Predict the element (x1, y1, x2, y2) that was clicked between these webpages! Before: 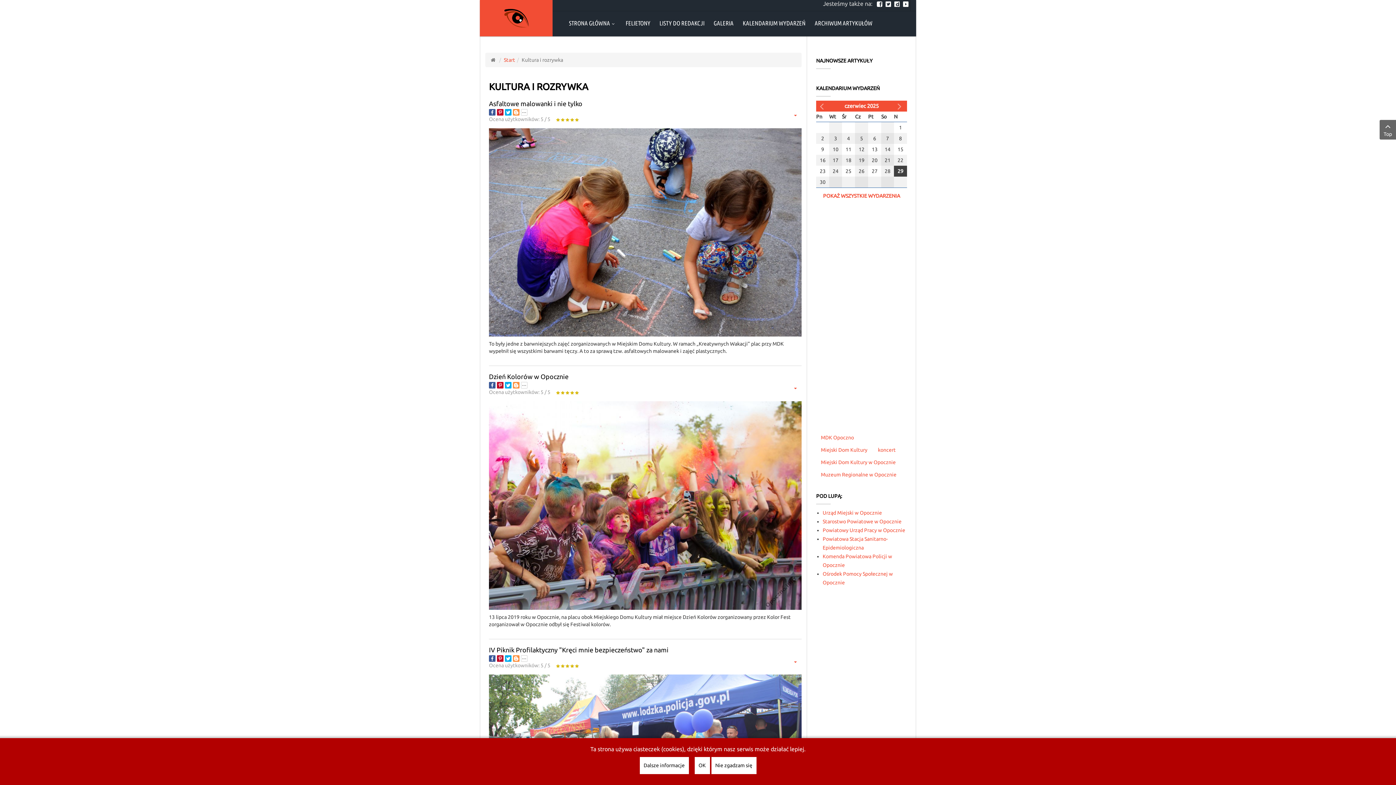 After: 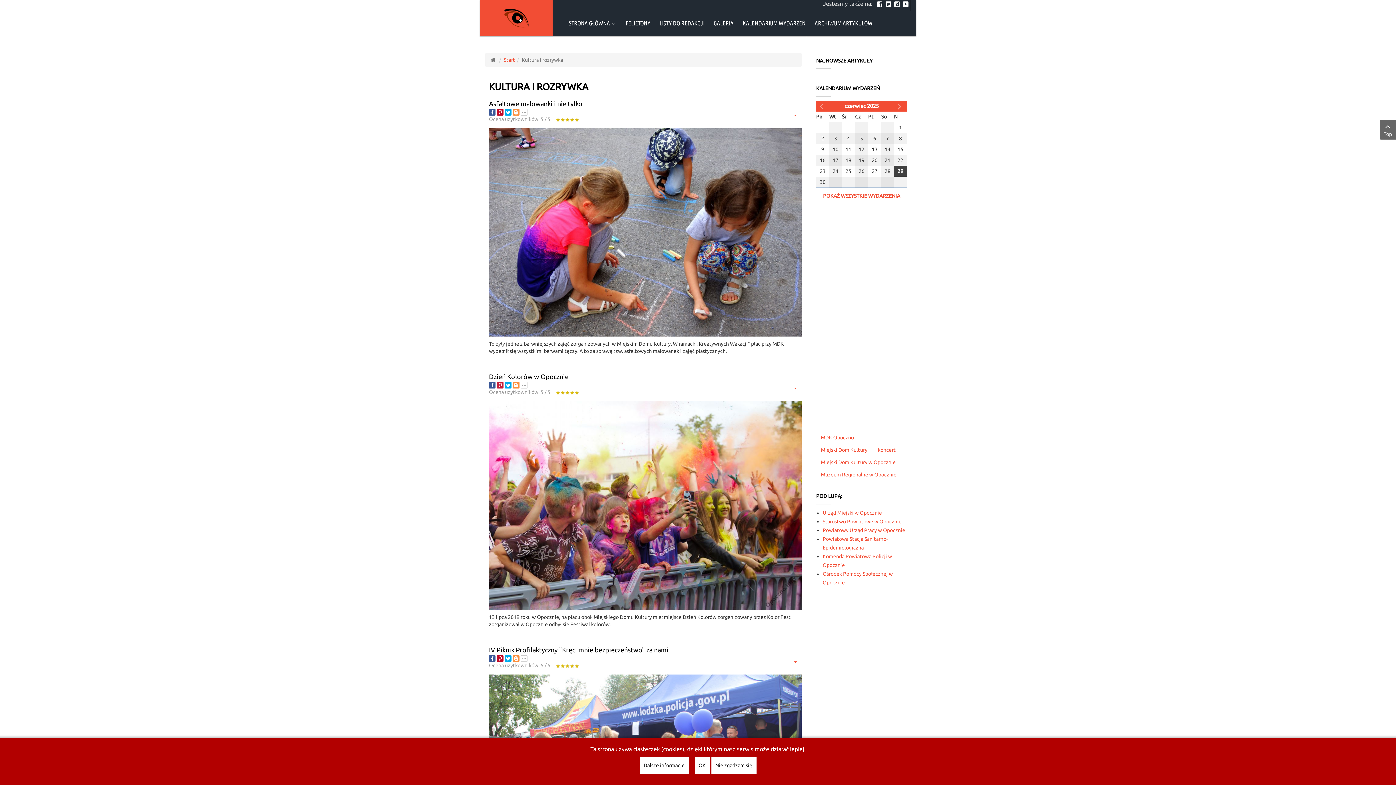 Action: bbox: (497, 382, 503, 388)